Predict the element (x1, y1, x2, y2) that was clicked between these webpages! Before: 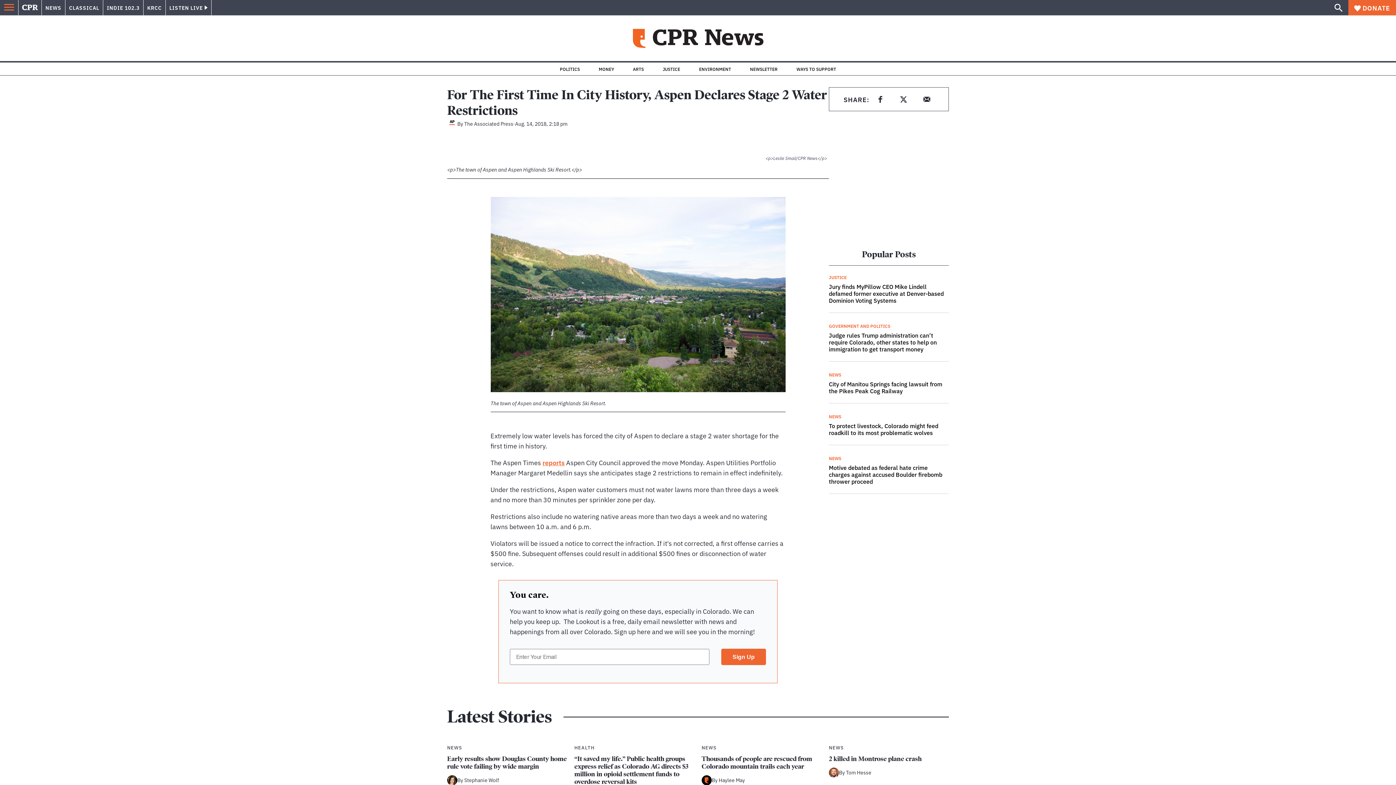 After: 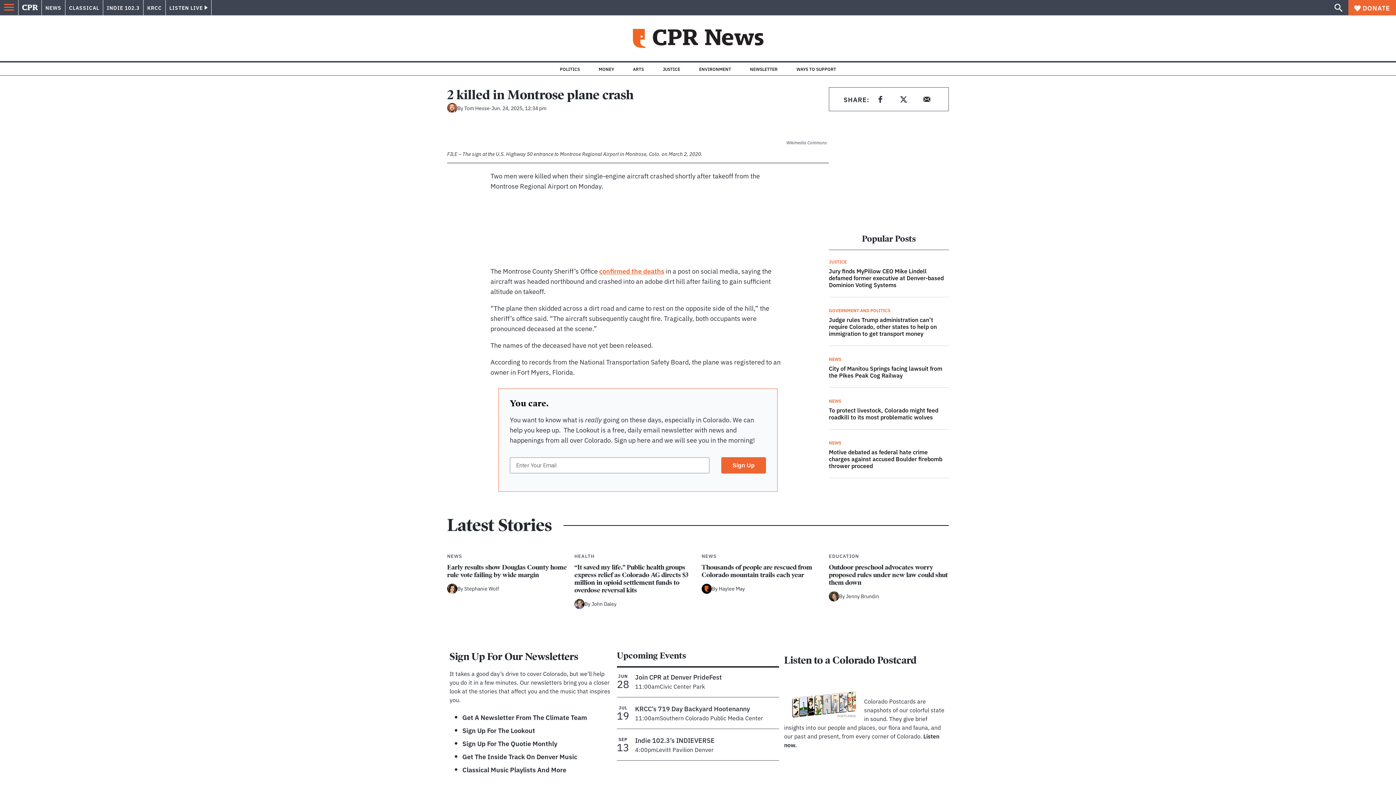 Action: bbox: (829, 755, 949, 762) label: 2 killed in Montrose plane crash